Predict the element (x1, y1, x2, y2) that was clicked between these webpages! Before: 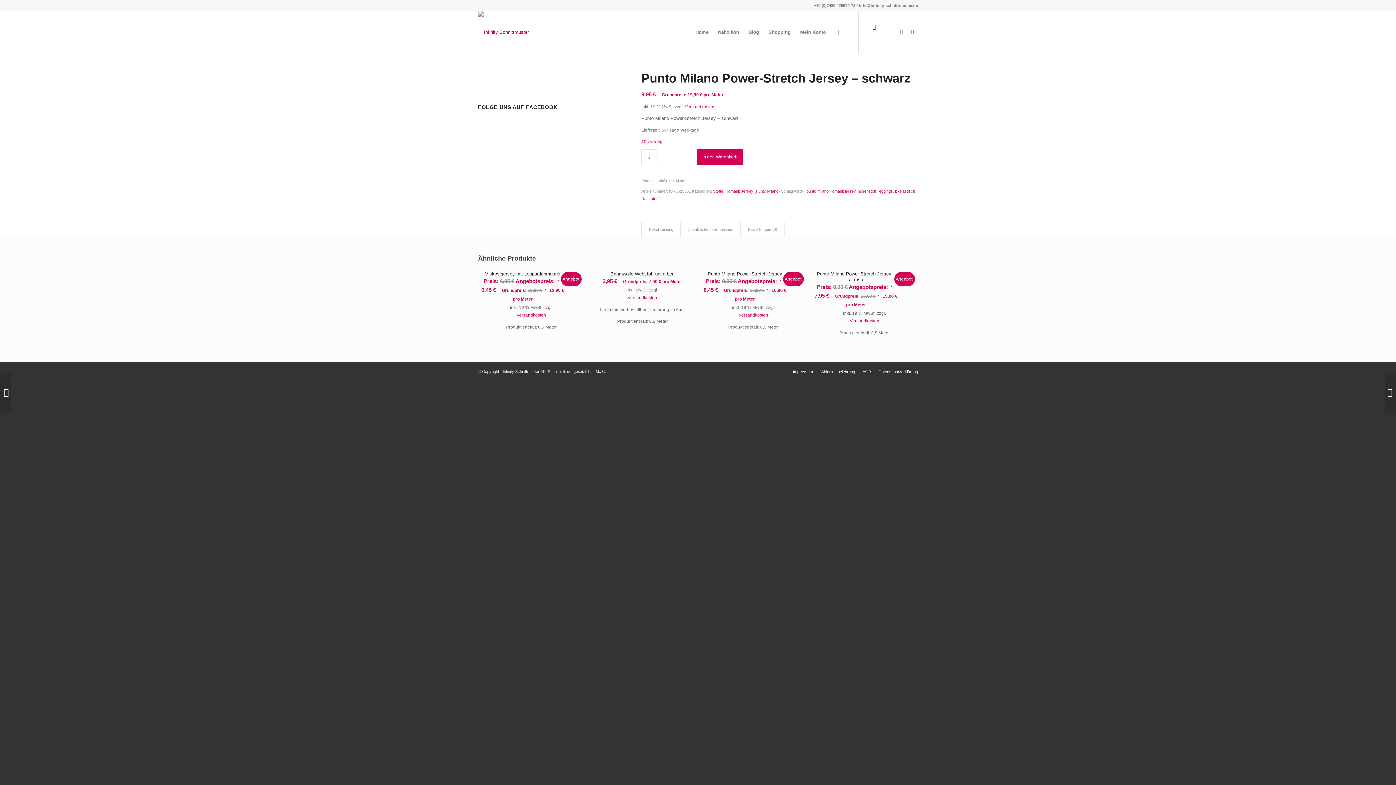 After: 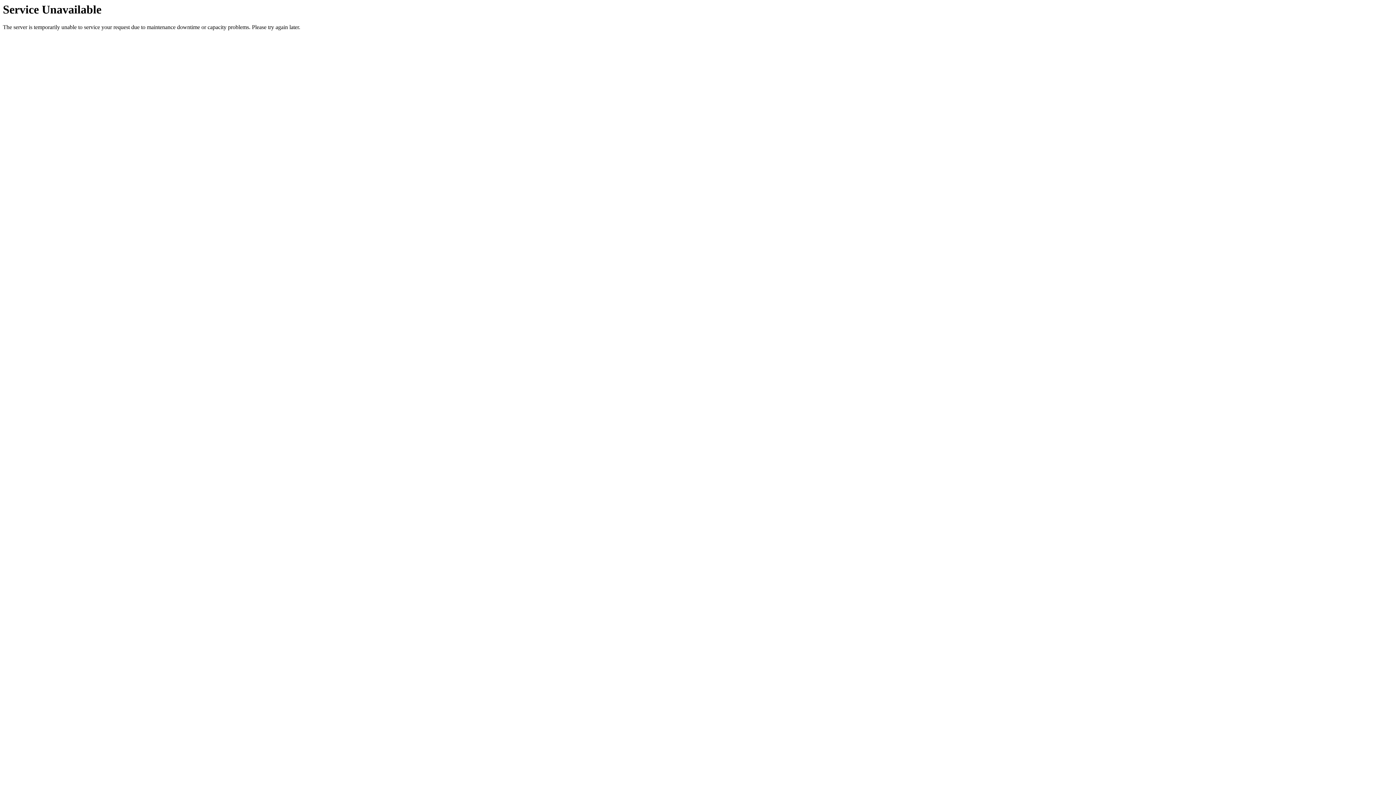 Action: bbox: (478, 10, 529, 53)